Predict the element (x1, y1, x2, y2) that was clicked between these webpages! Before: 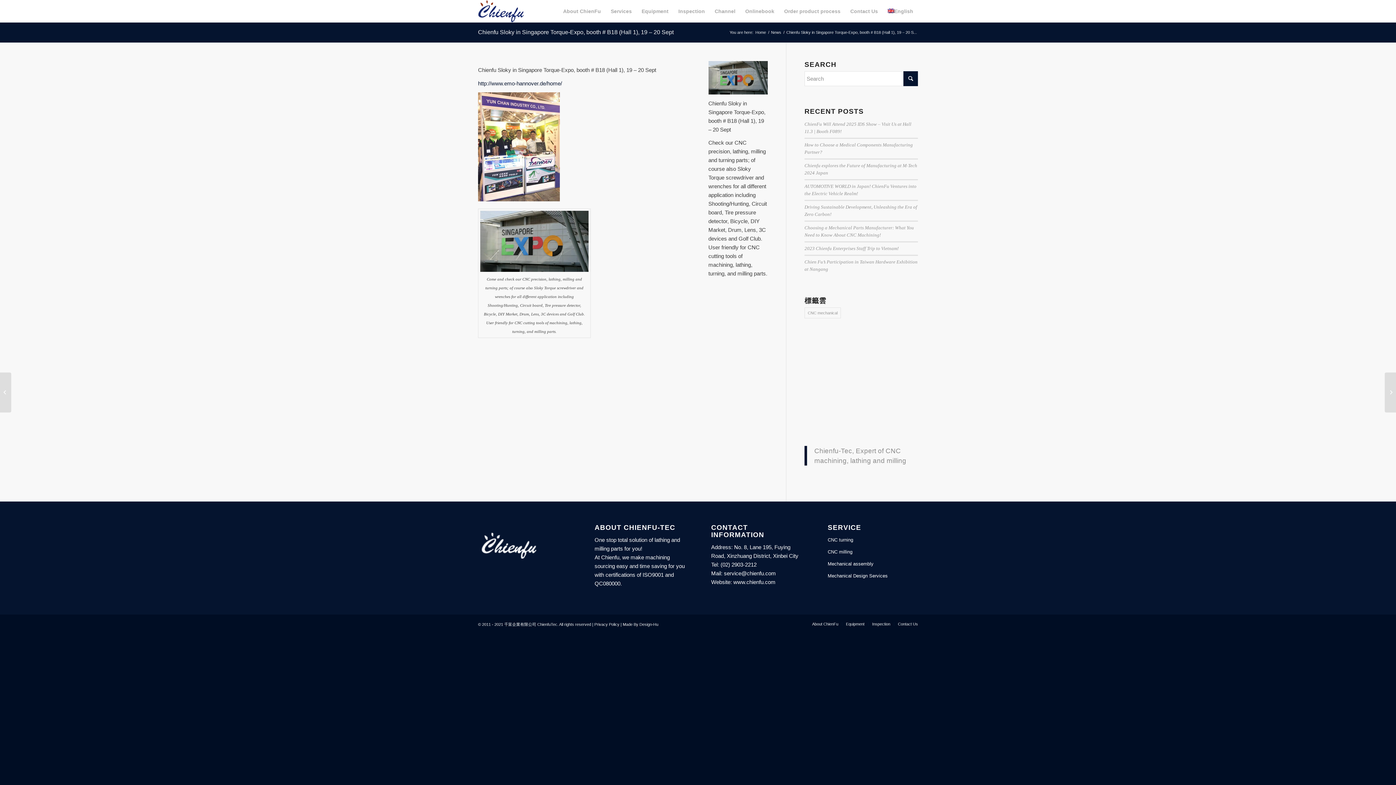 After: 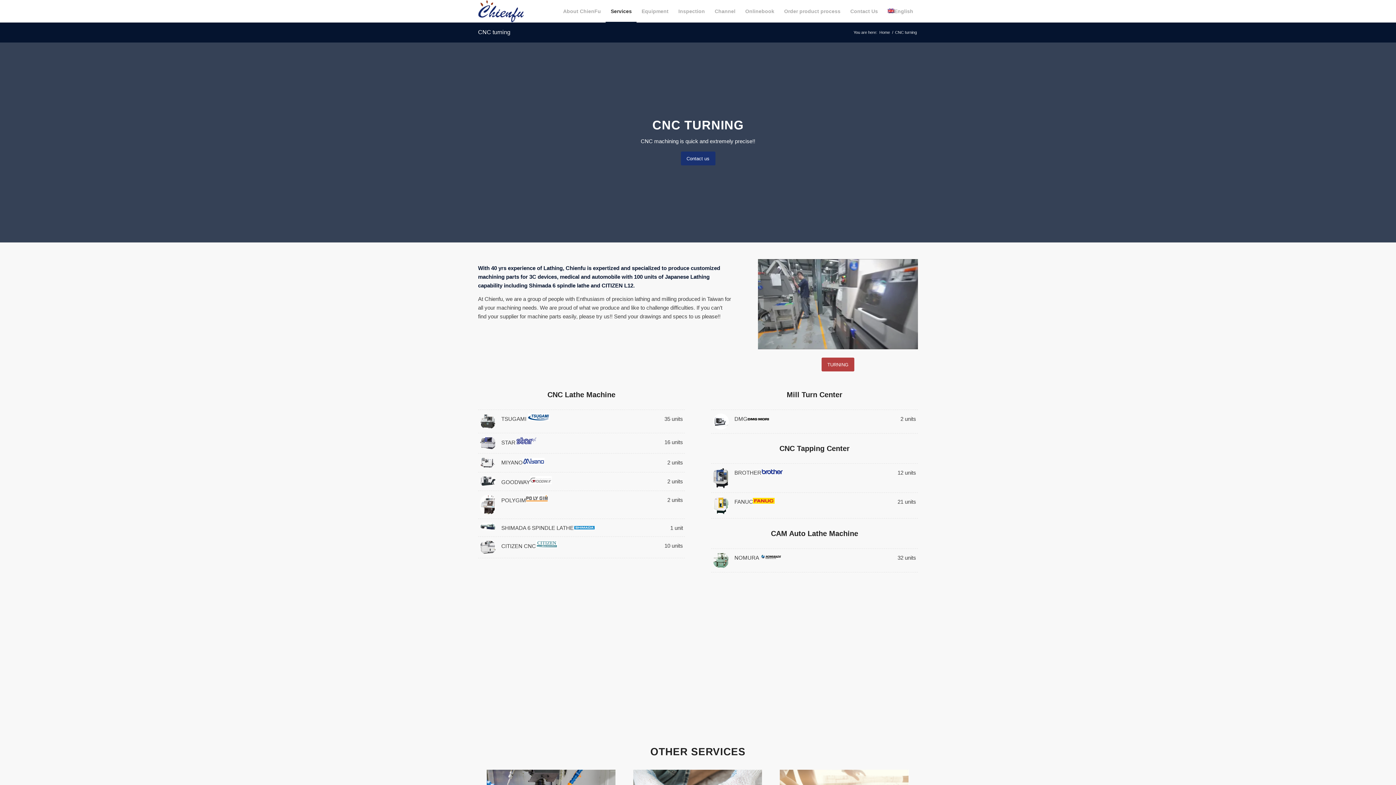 Action: bbox: (827, 534, 918, 546) label: CNC turning